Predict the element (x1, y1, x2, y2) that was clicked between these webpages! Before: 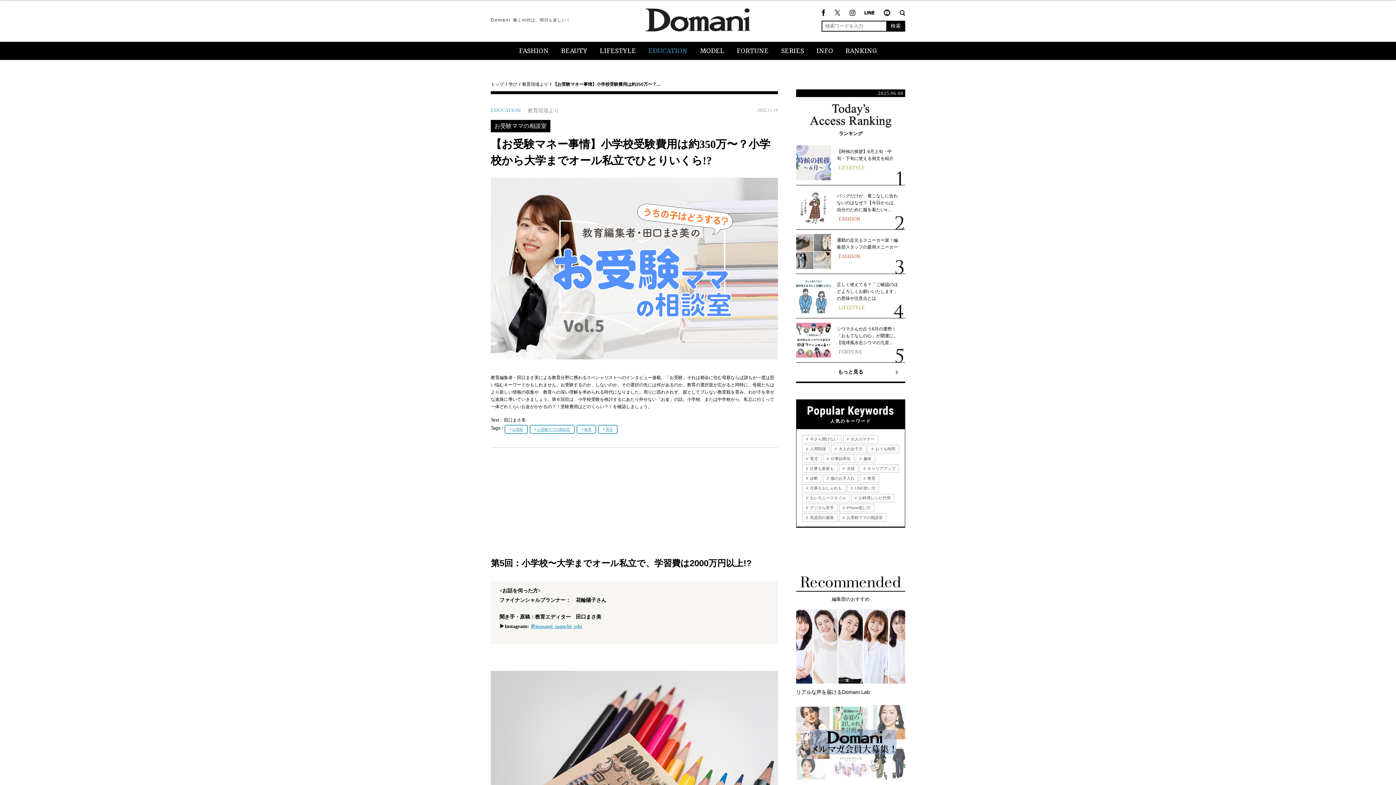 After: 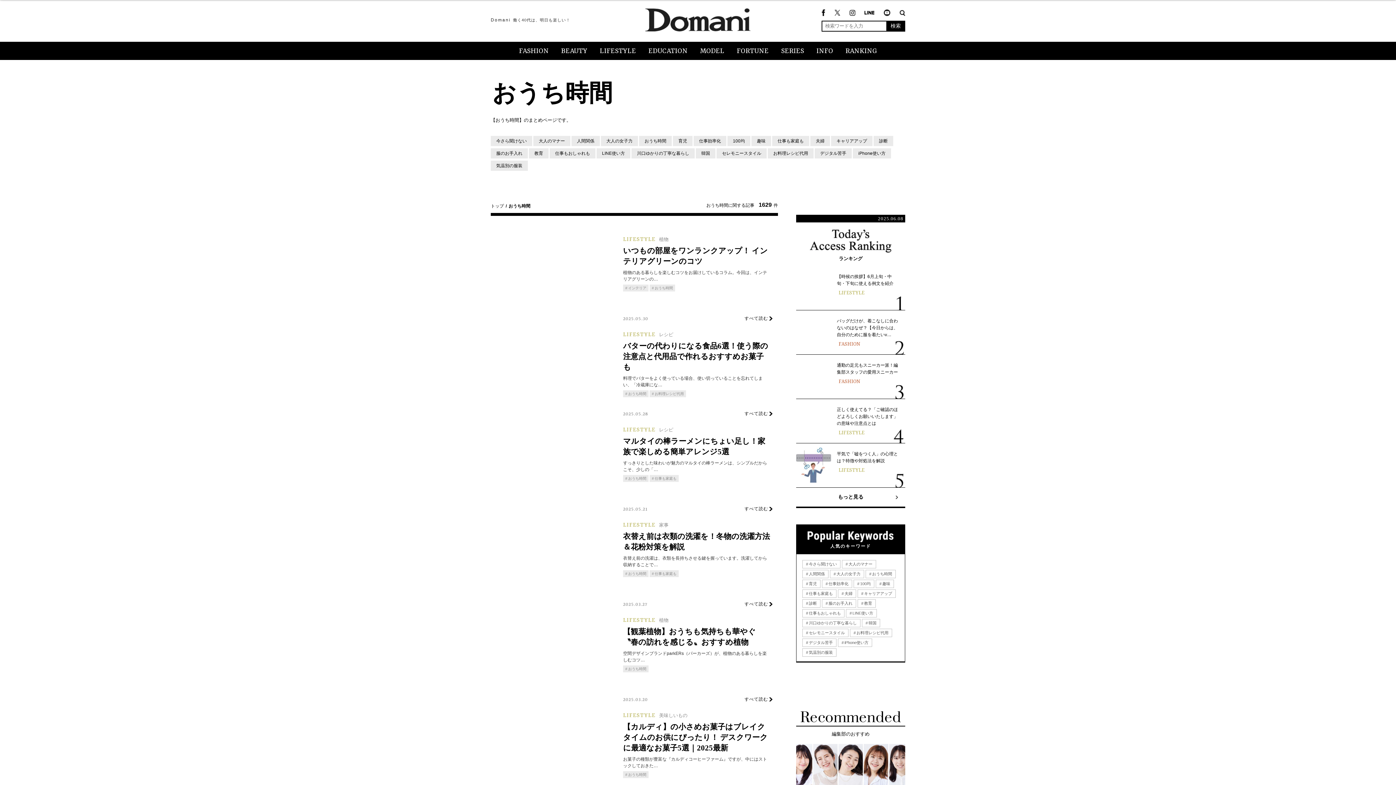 Action: bbox: (868, 445, 898, 453) label:  おうち時間